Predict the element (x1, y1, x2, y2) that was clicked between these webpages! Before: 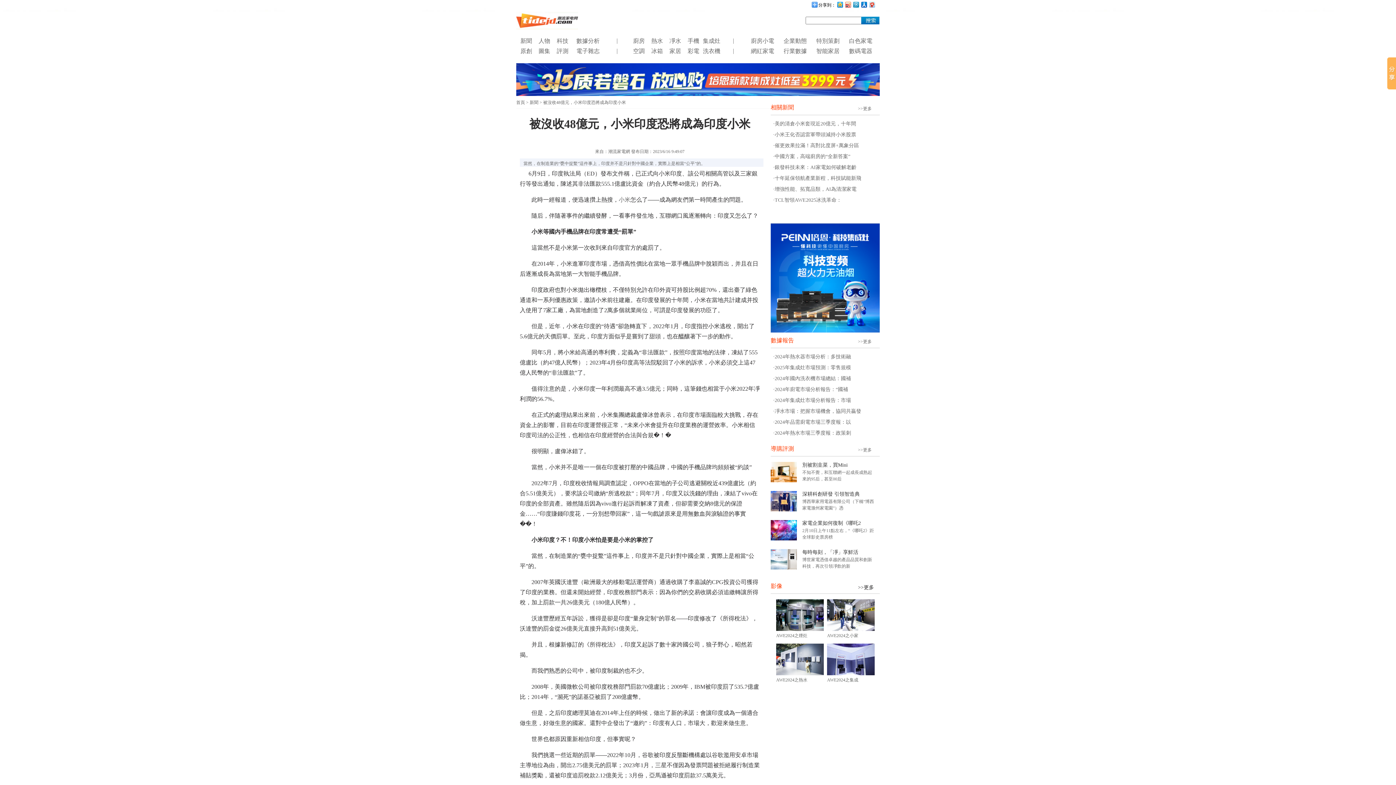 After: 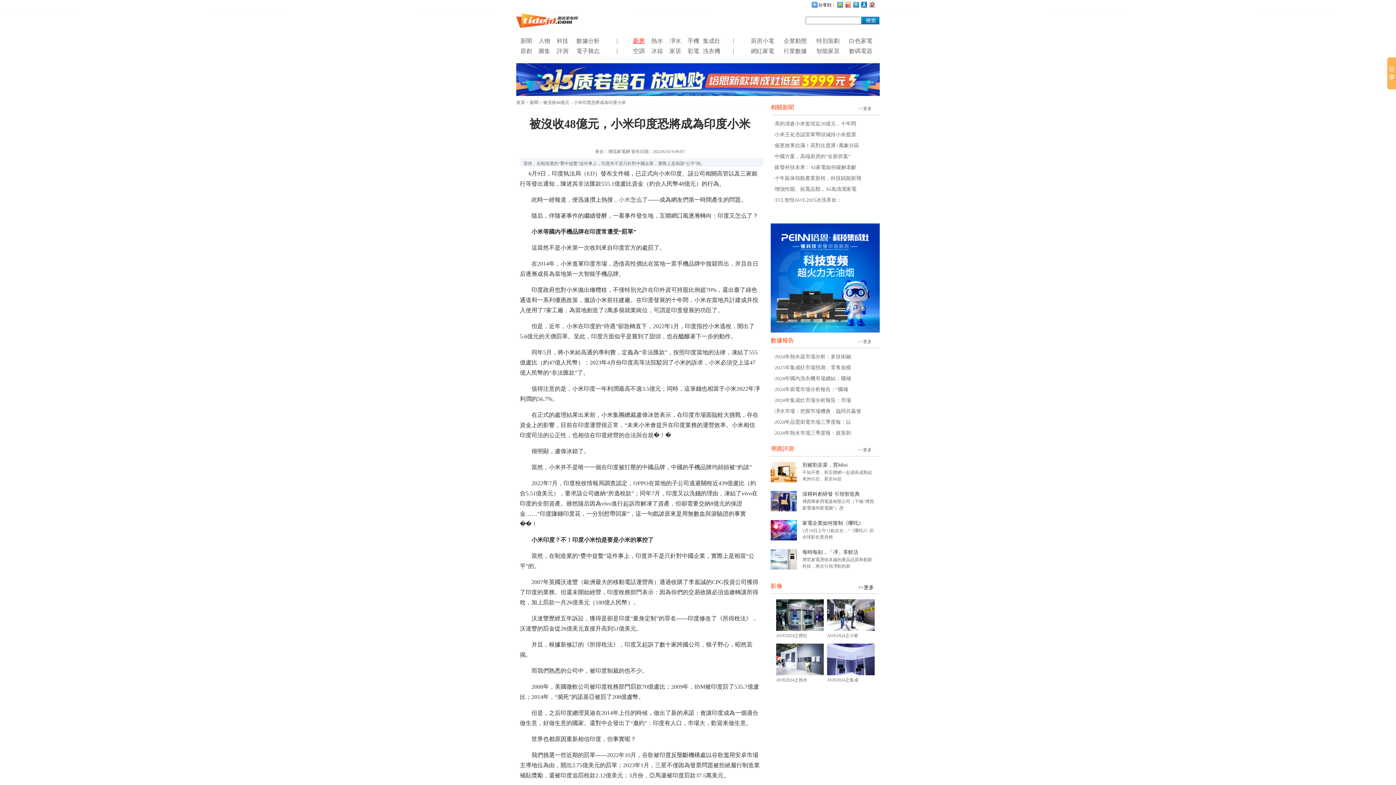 Action: bbox: (633, 37, 644, 44) label: 廚房